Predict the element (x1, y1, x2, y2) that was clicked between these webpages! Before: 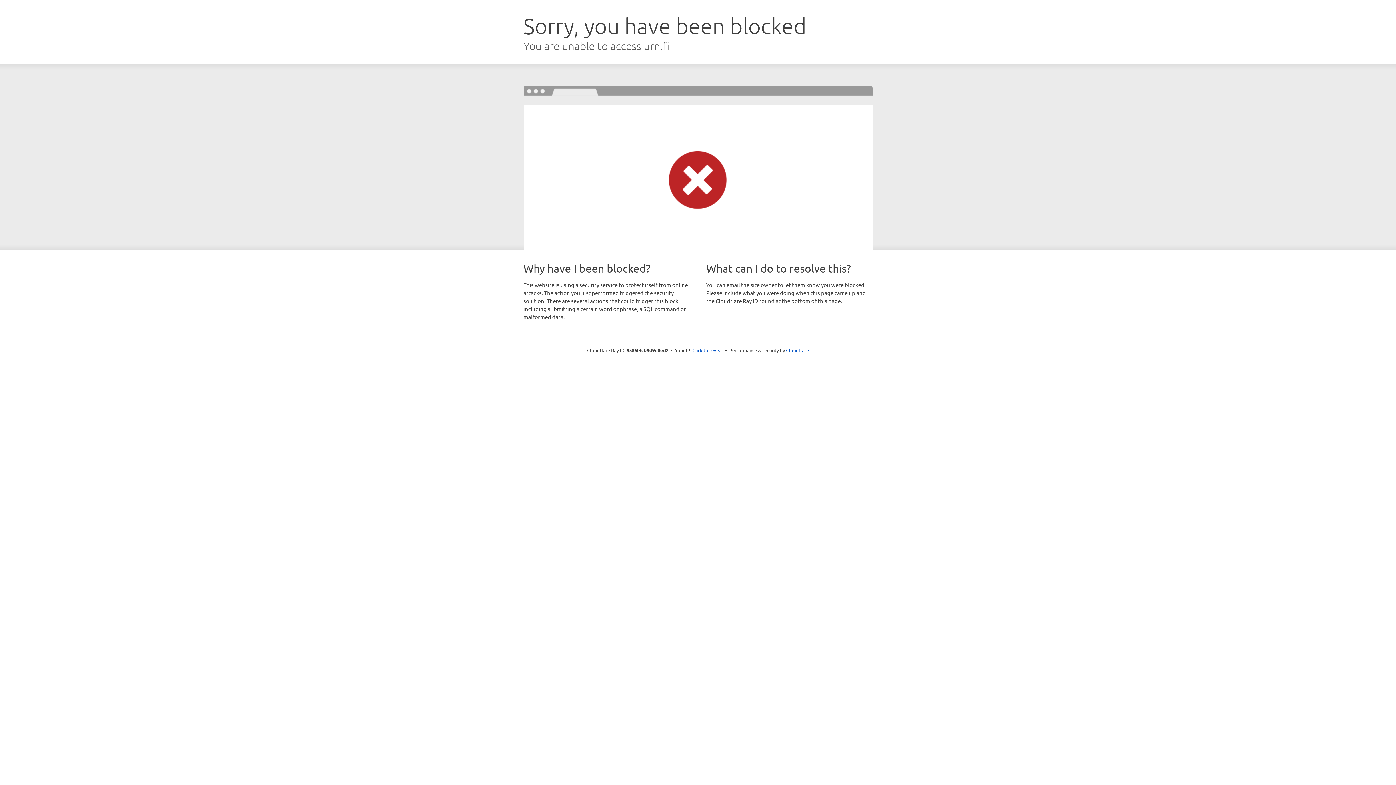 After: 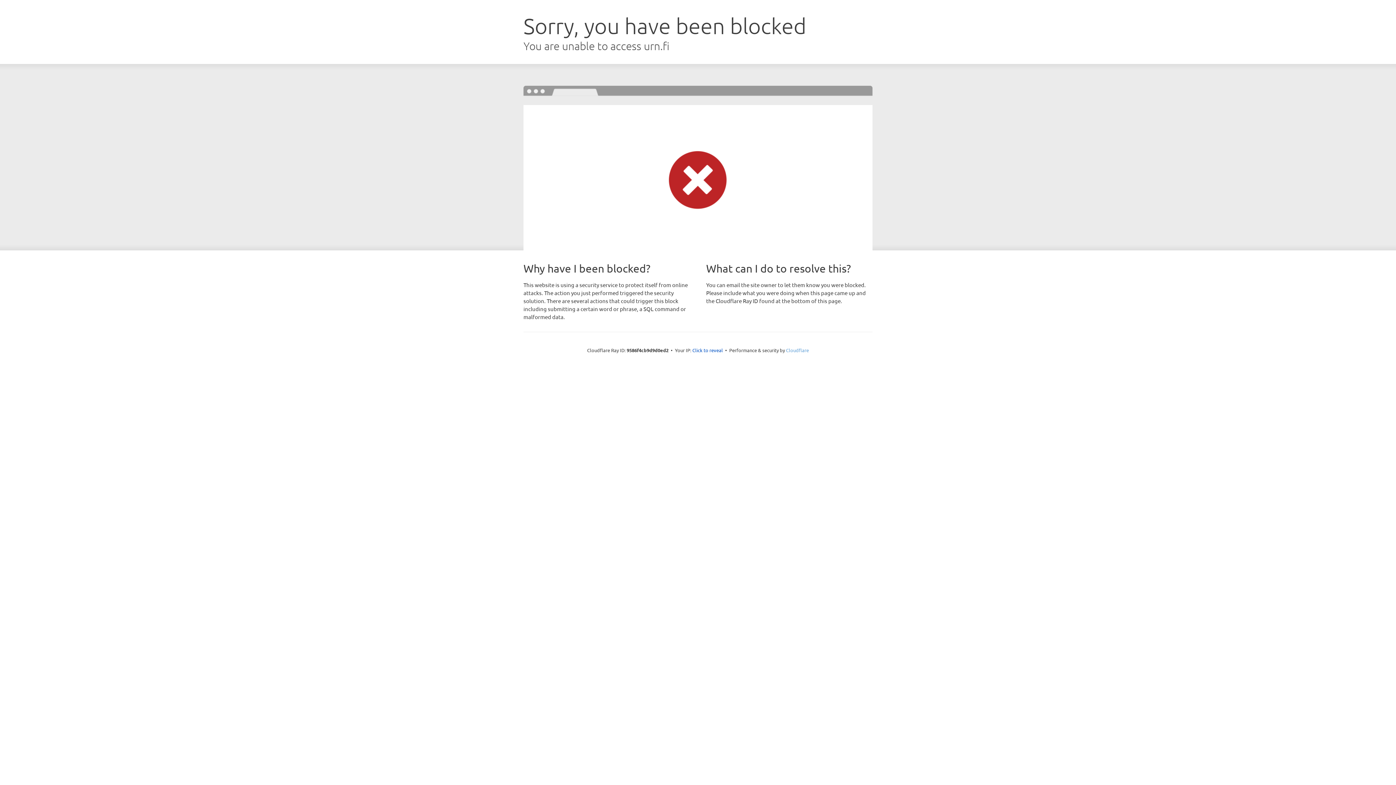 Action: bbox: (786, 347, 809, 353) label: Cloudflare